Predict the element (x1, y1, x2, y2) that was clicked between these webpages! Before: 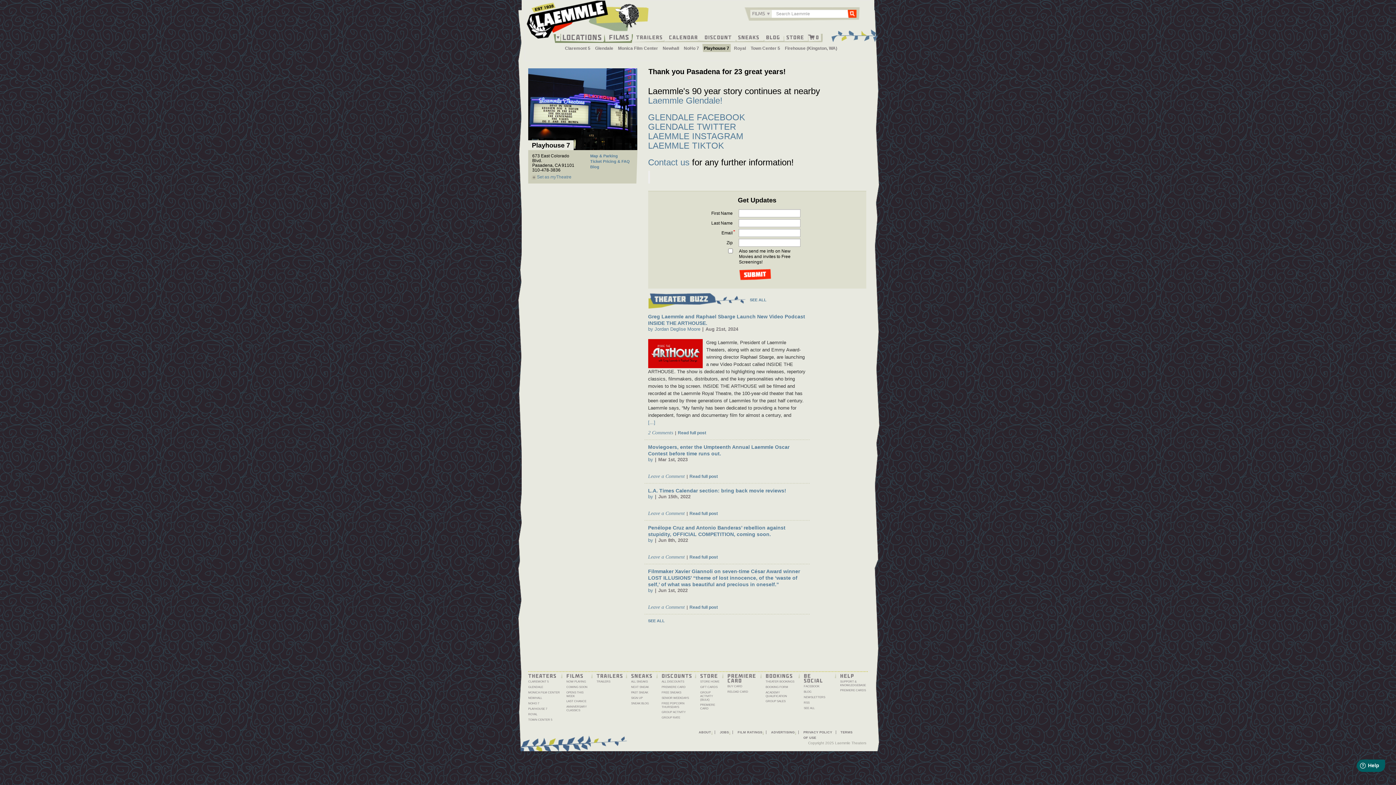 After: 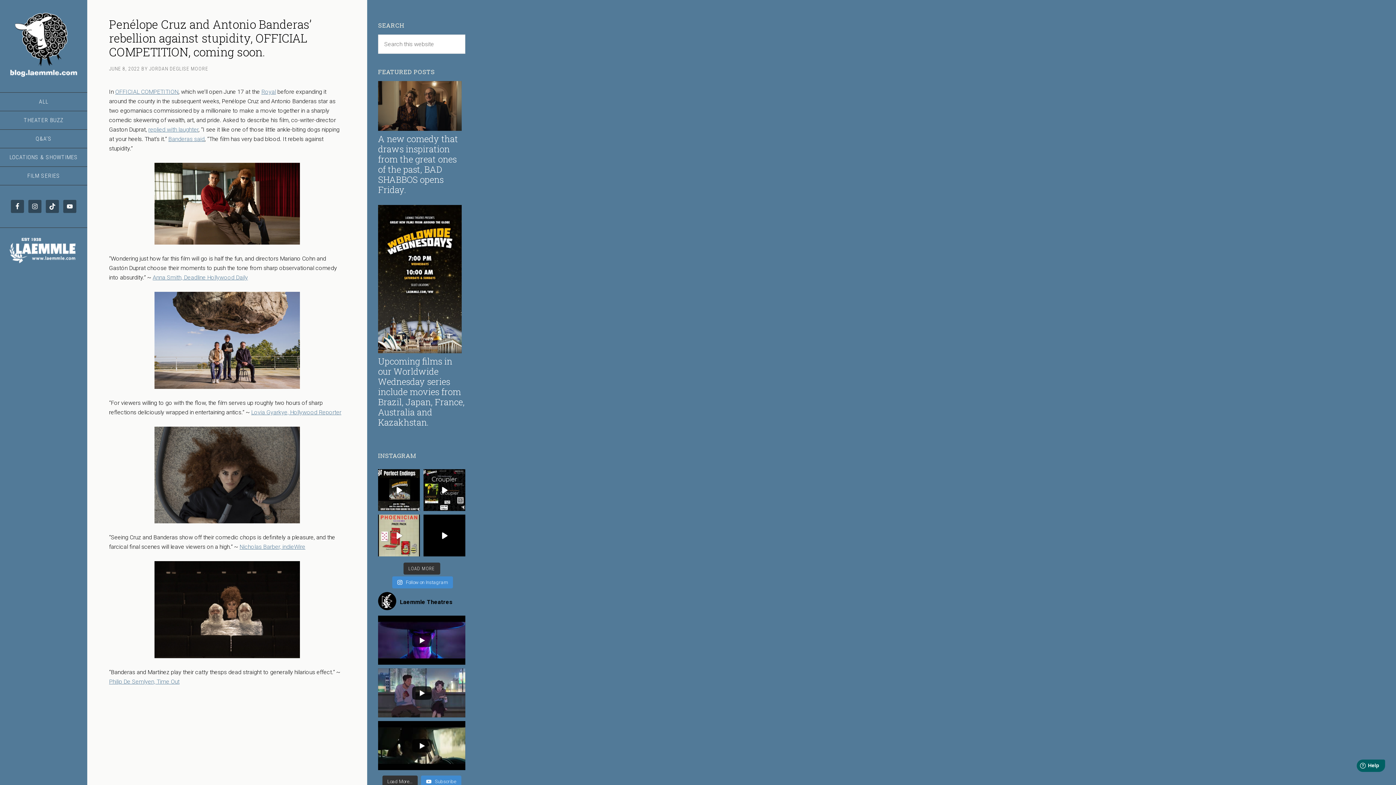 Action: bbox: (689, 554, 718, 560) label: Read full post